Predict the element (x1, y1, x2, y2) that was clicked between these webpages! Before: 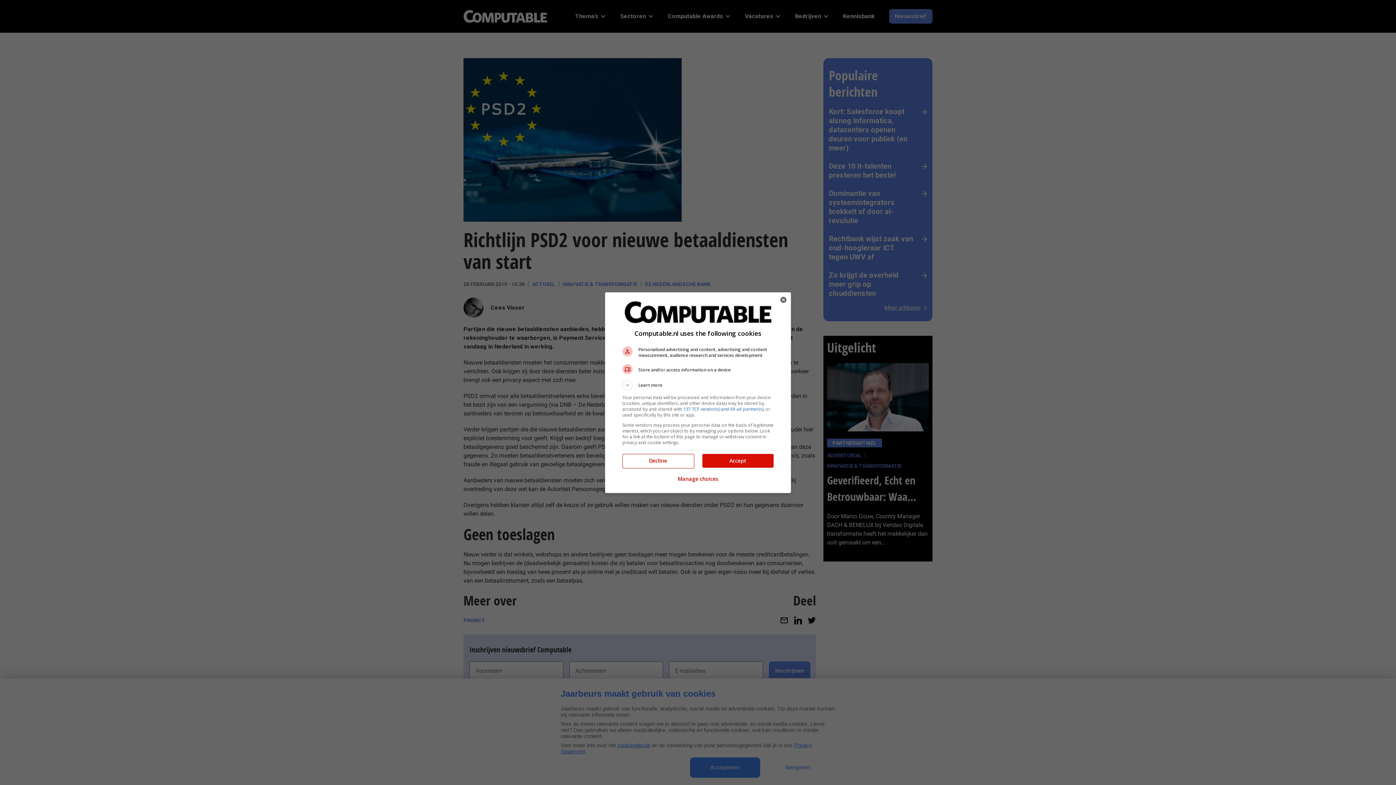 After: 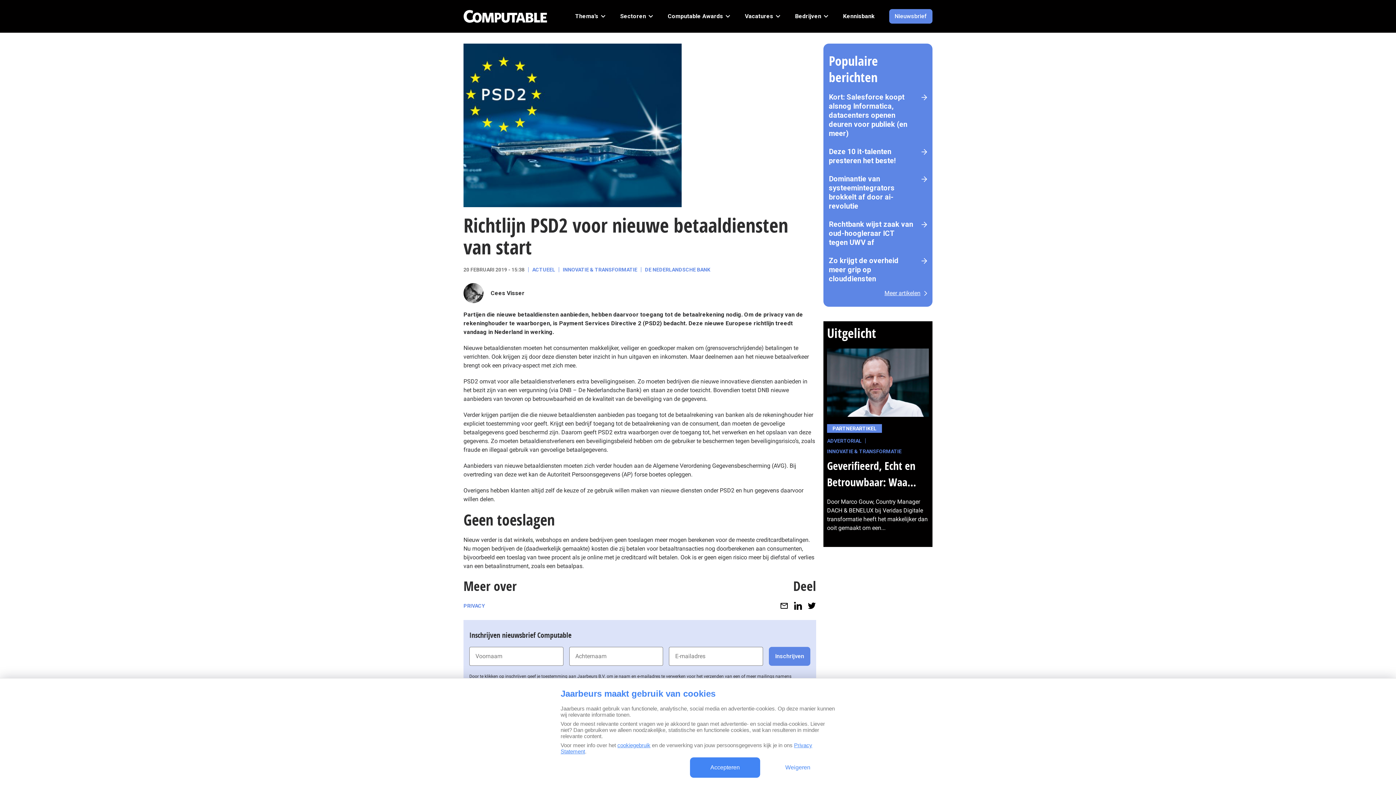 Action: label: Decline bbox: (622, 454, 693, 467)